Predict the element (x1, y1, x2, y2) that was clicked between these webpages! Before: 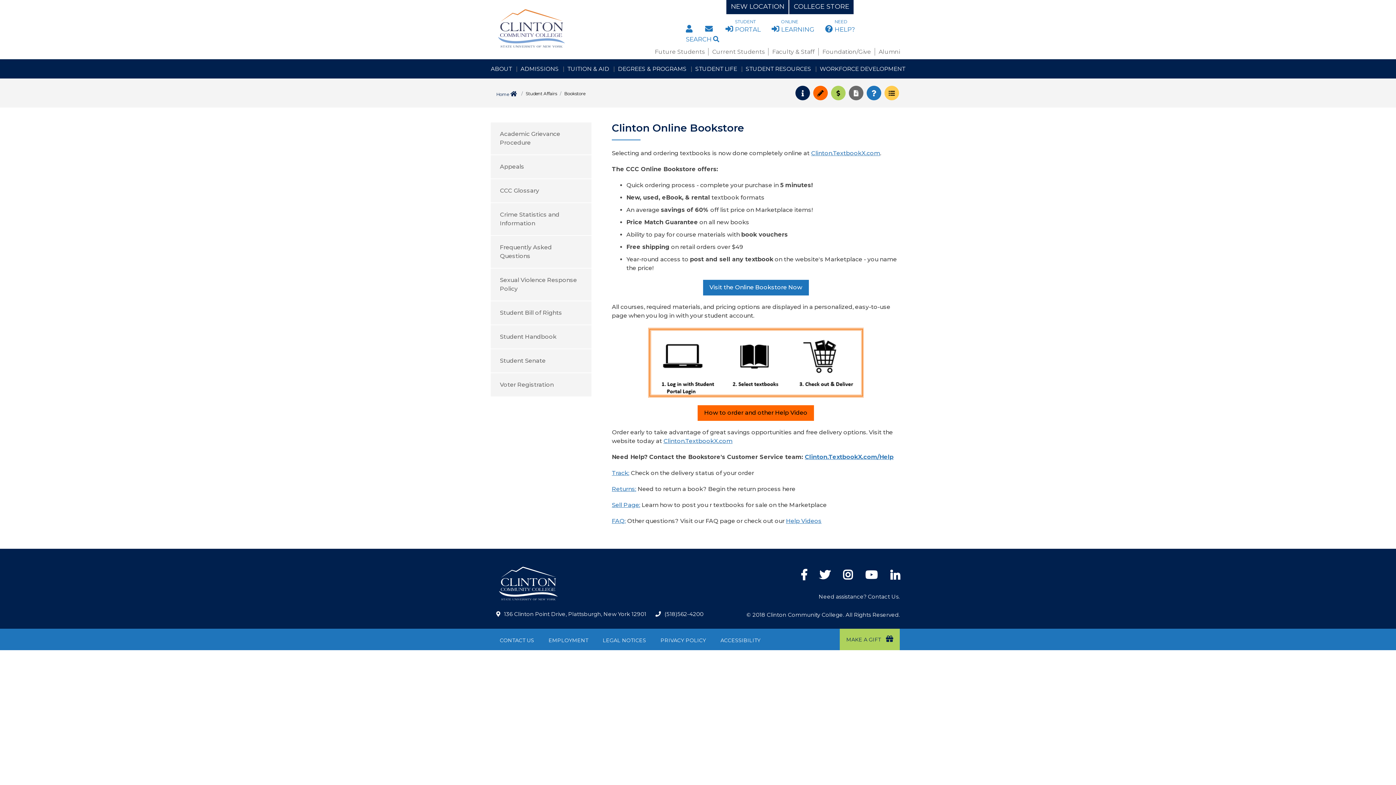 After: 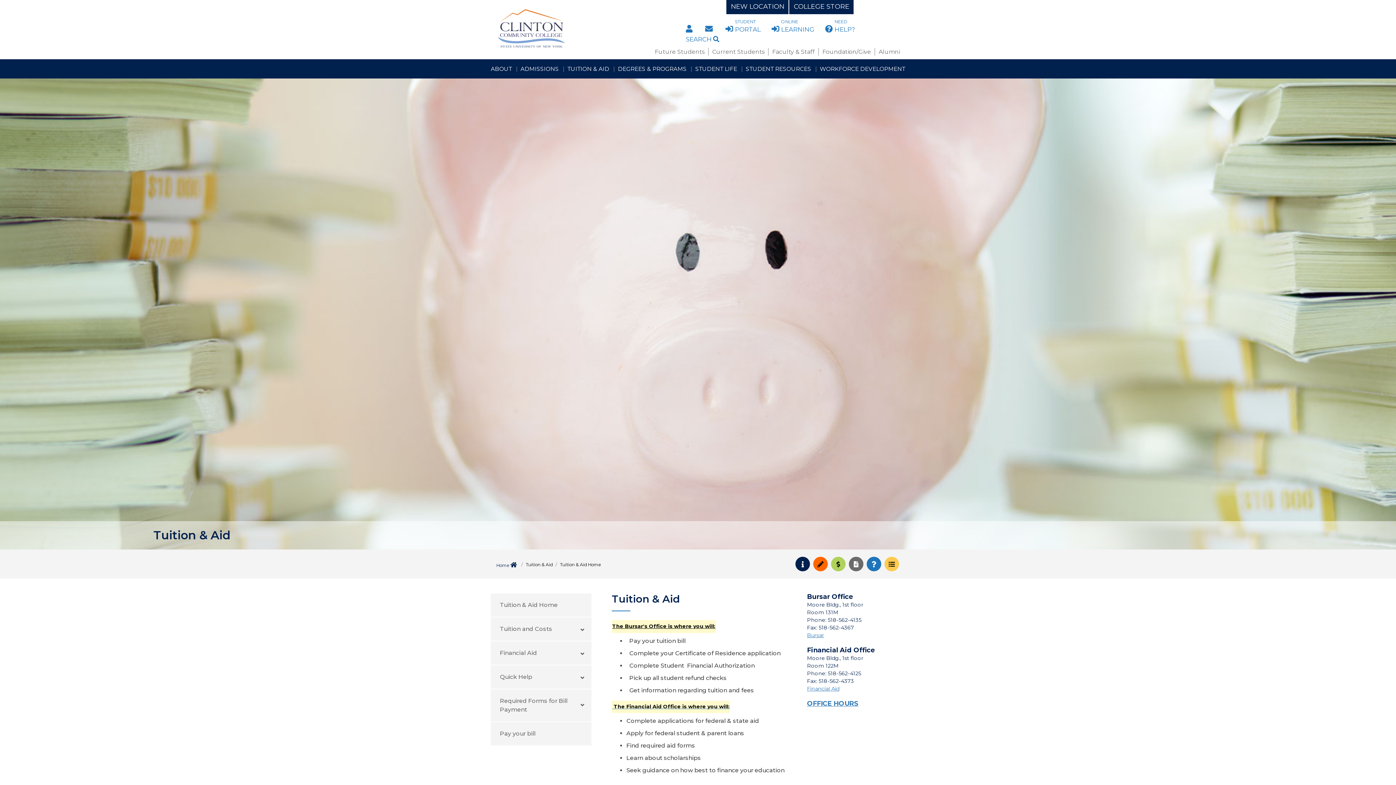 Action: bbox: (831, 85, 845, 100) label: Pay for College